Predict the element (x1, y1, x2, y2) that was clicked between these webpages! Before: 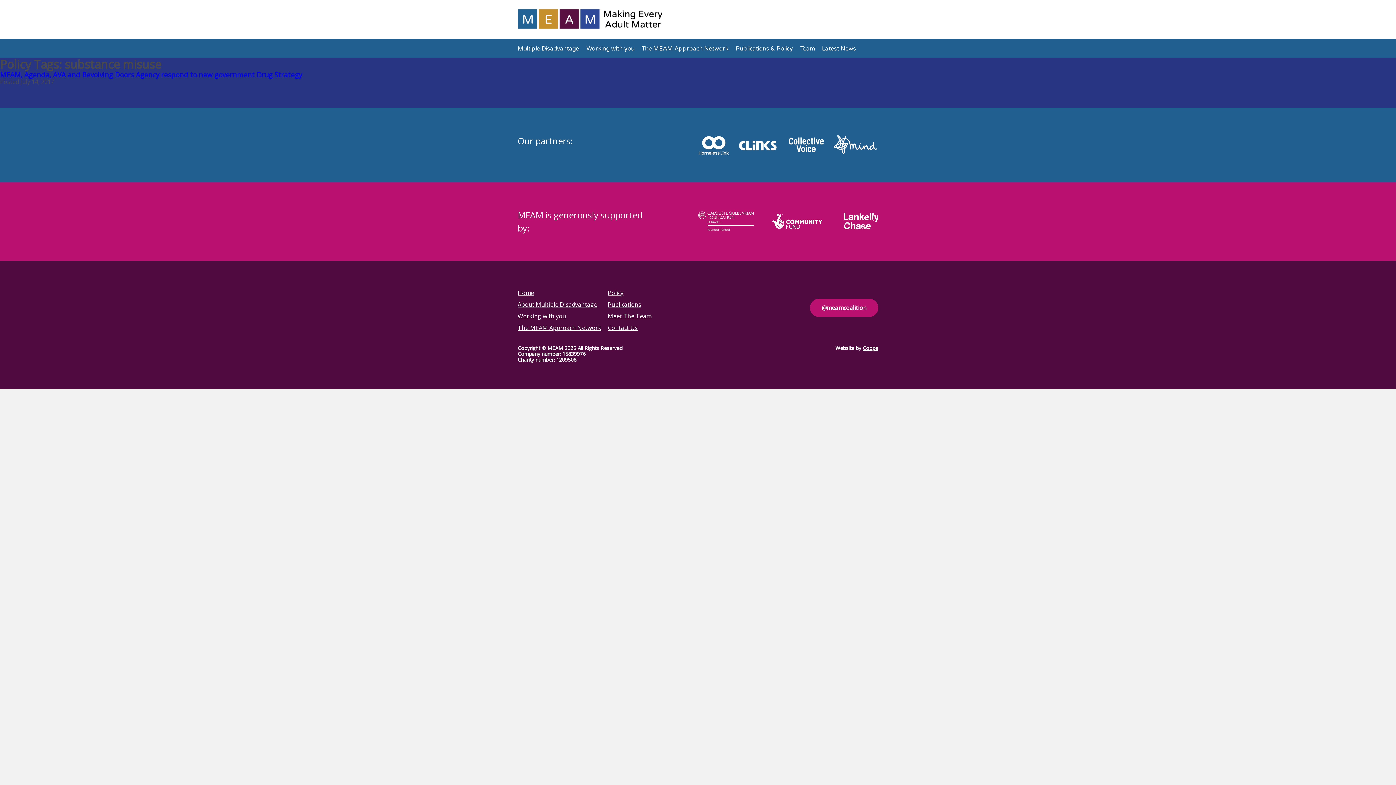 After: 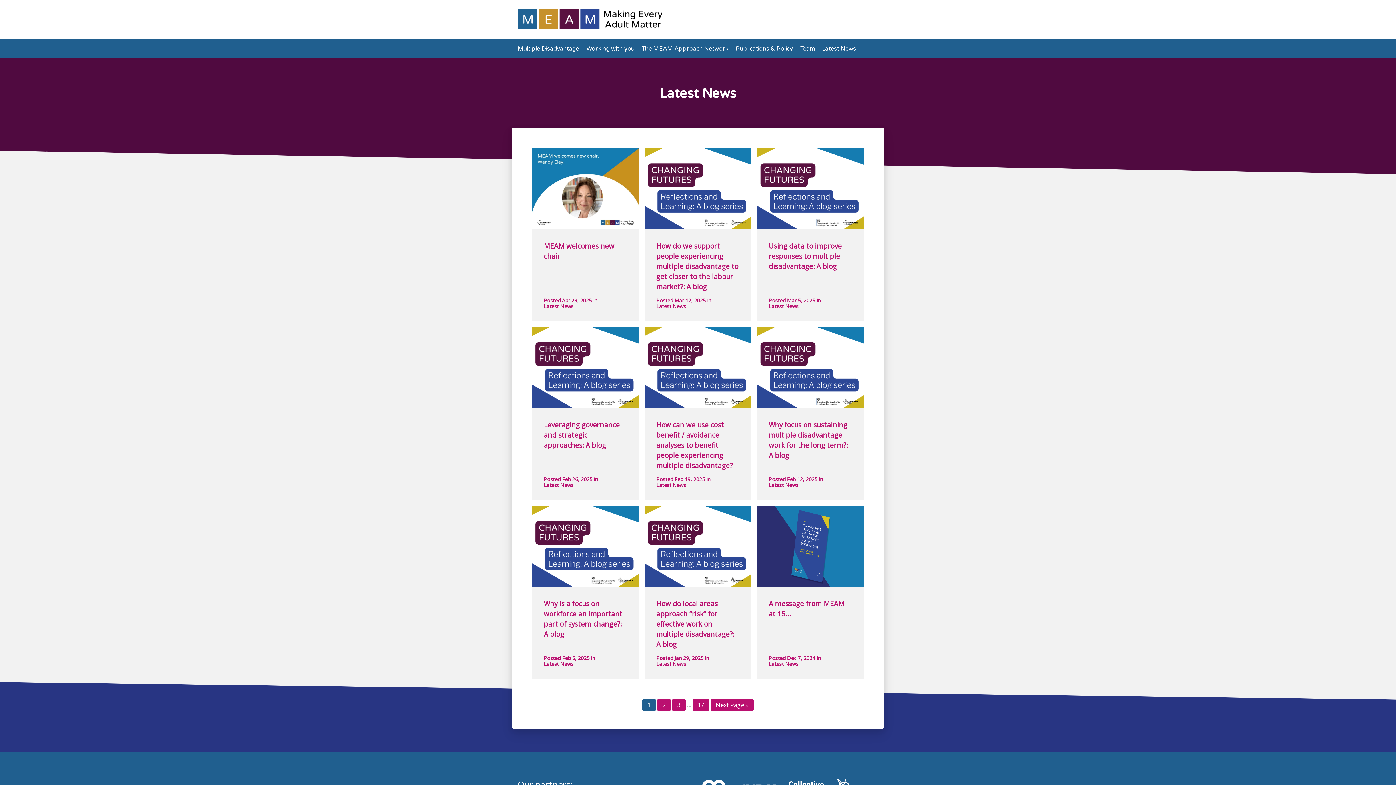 Action: bbox: (822, 45, 862, 51) label: Latest News